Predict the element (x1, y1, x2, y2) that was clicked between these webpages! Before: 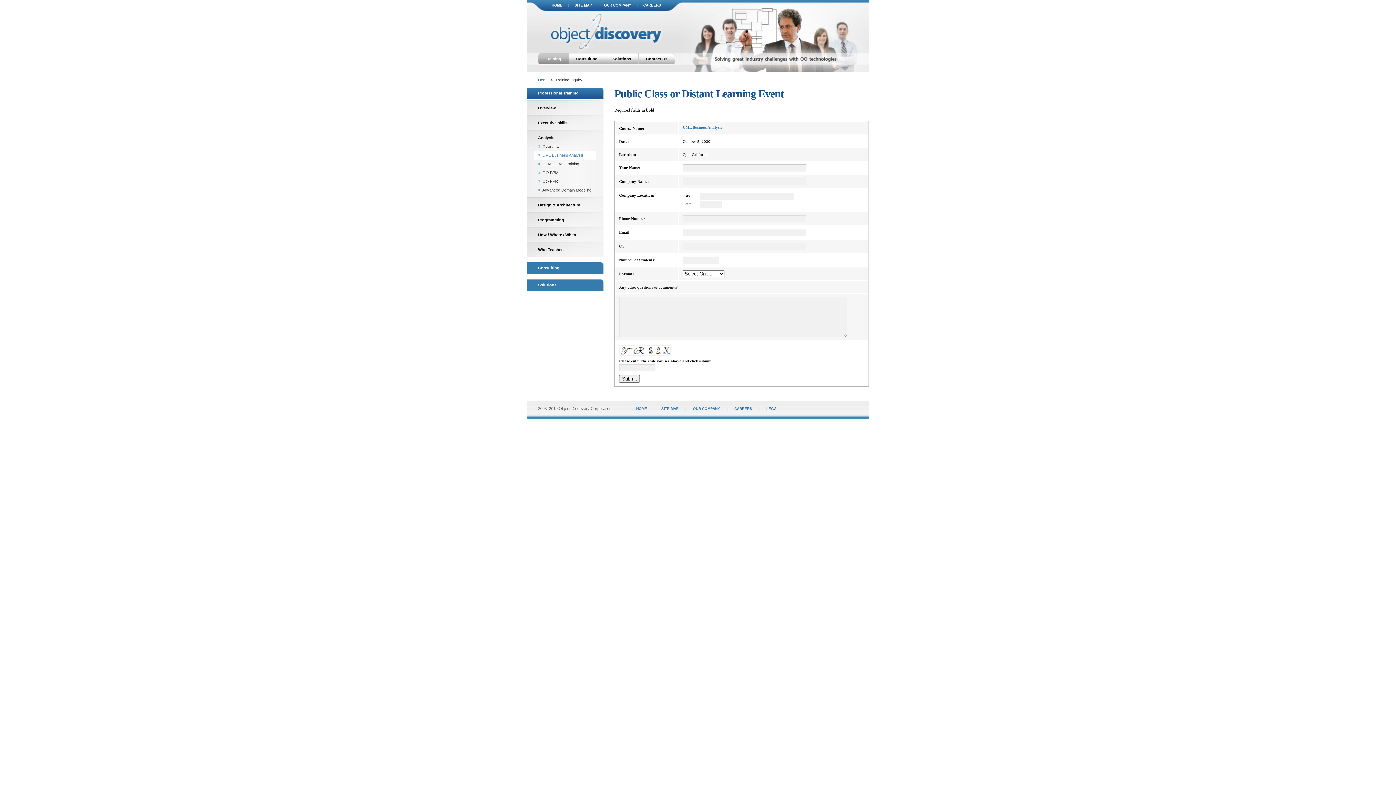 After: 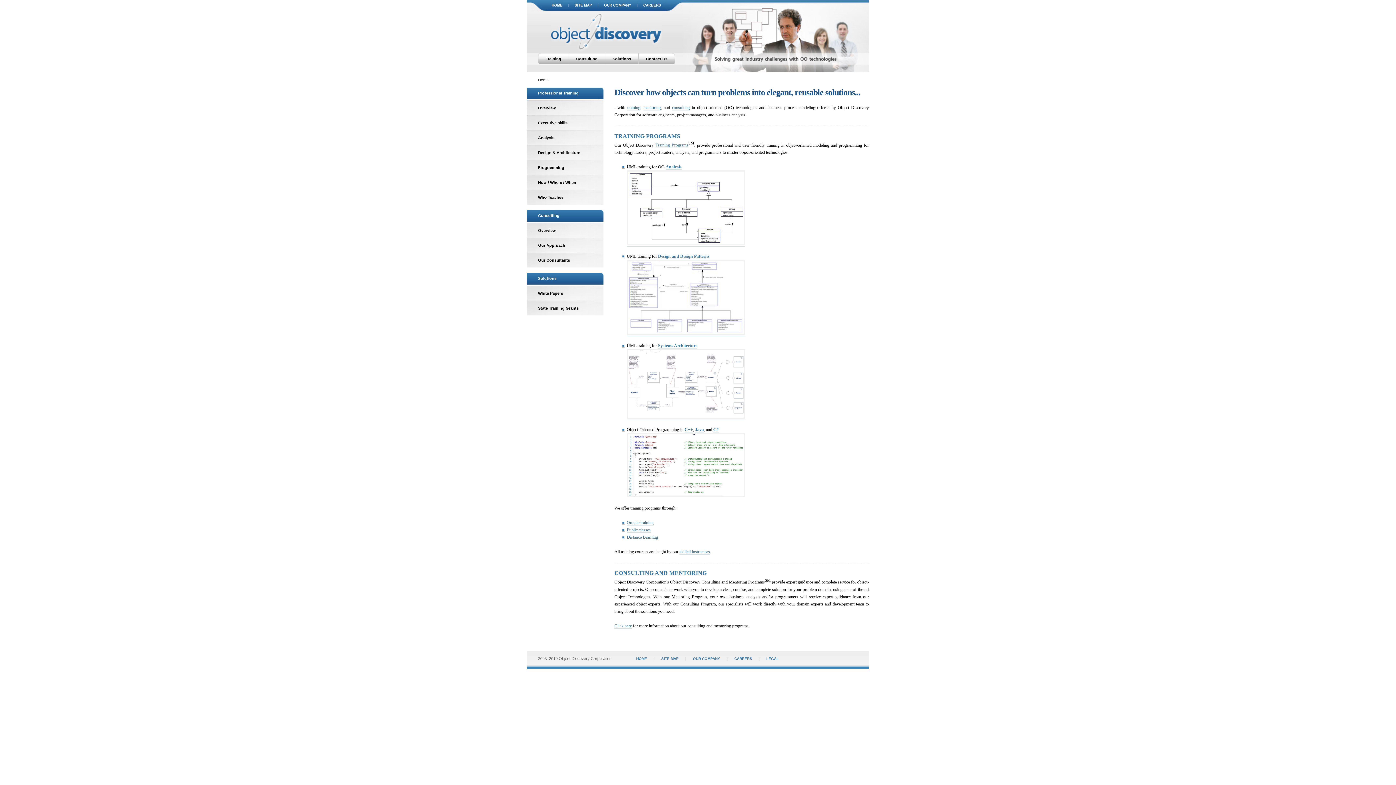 Action: label: HOME bbox: (548, 1, 566, 9)